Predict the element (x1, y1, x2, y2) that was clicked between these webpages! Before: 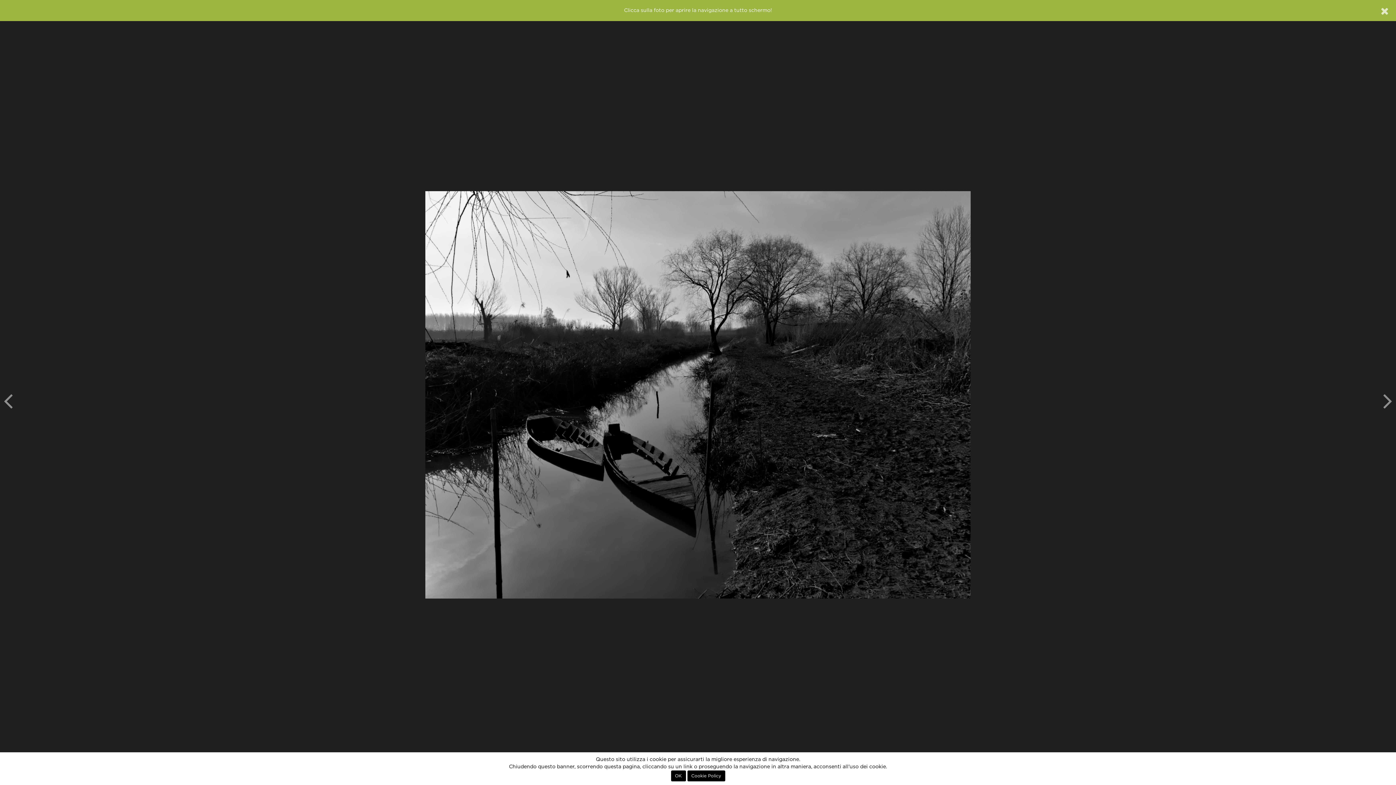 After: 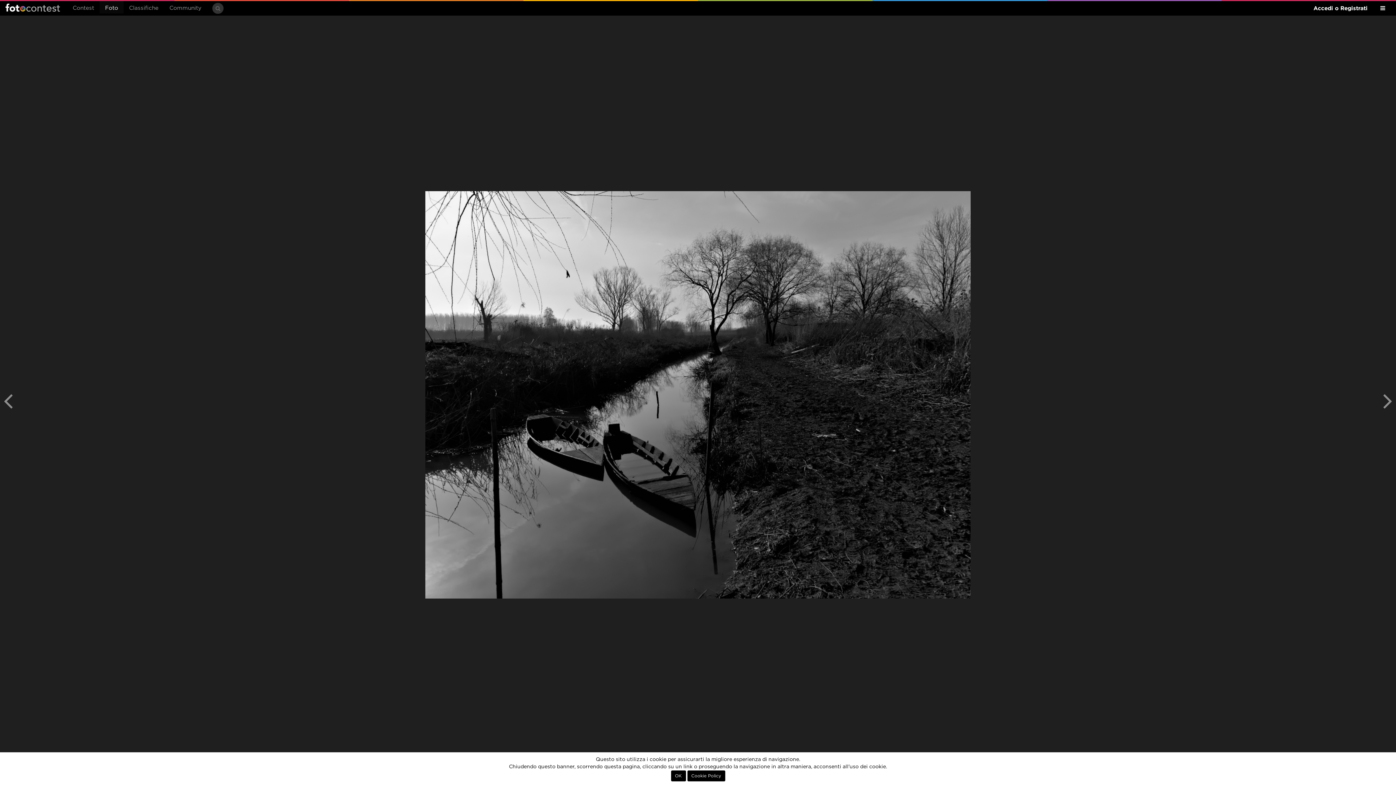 Action: bbox: (1381, 4, 1389, 18)